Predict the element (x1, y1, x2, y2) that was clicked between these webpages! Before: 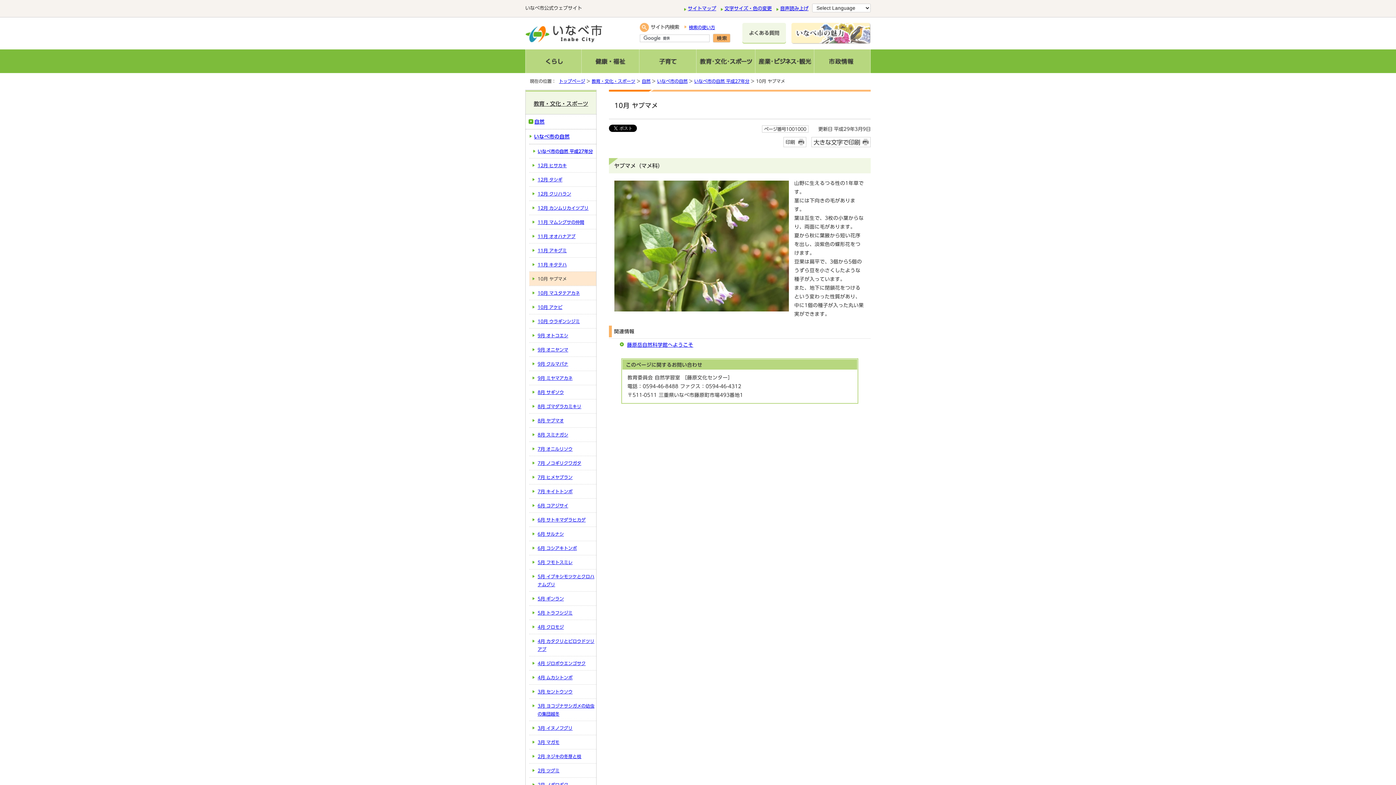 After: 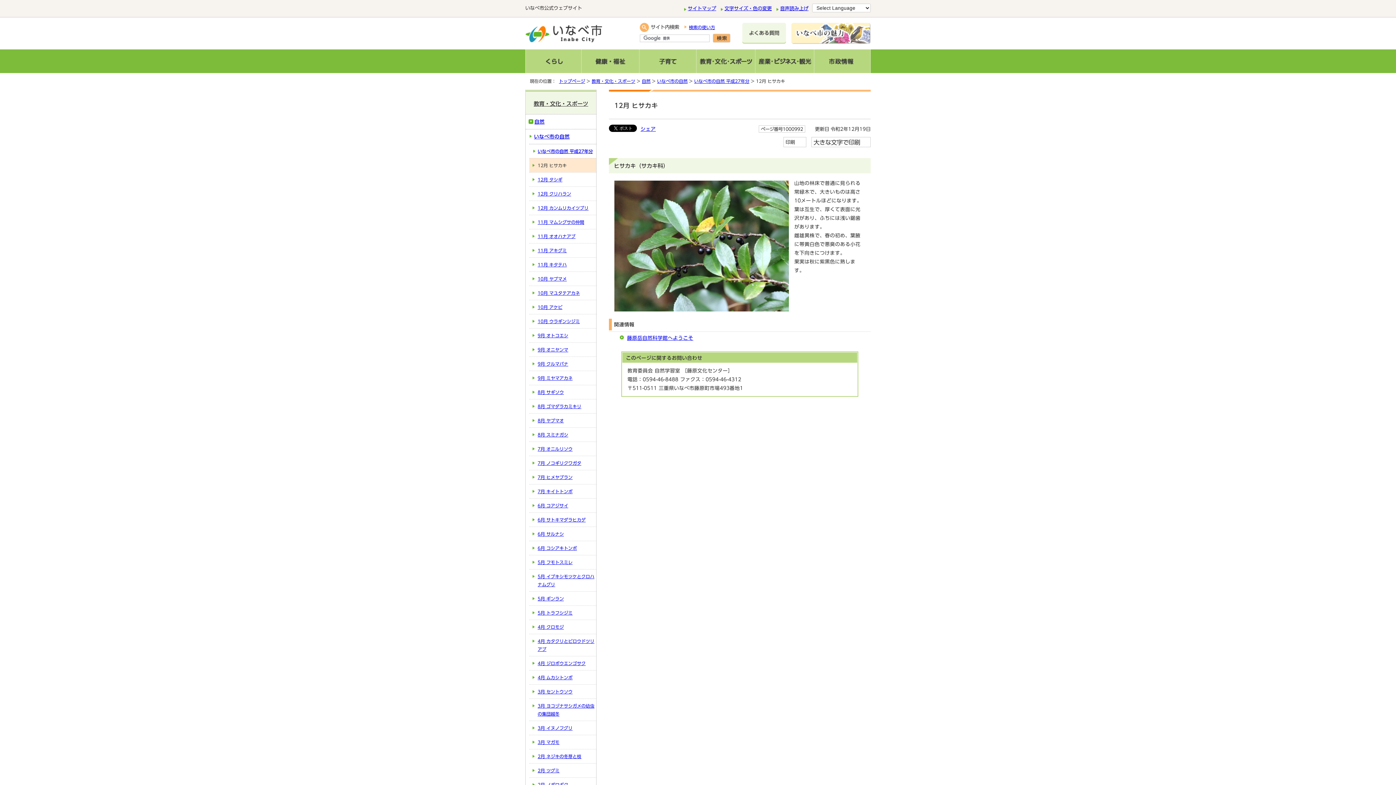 Action: bbox: (529, 158, 596, 172) label: 12月 ヒサカキ